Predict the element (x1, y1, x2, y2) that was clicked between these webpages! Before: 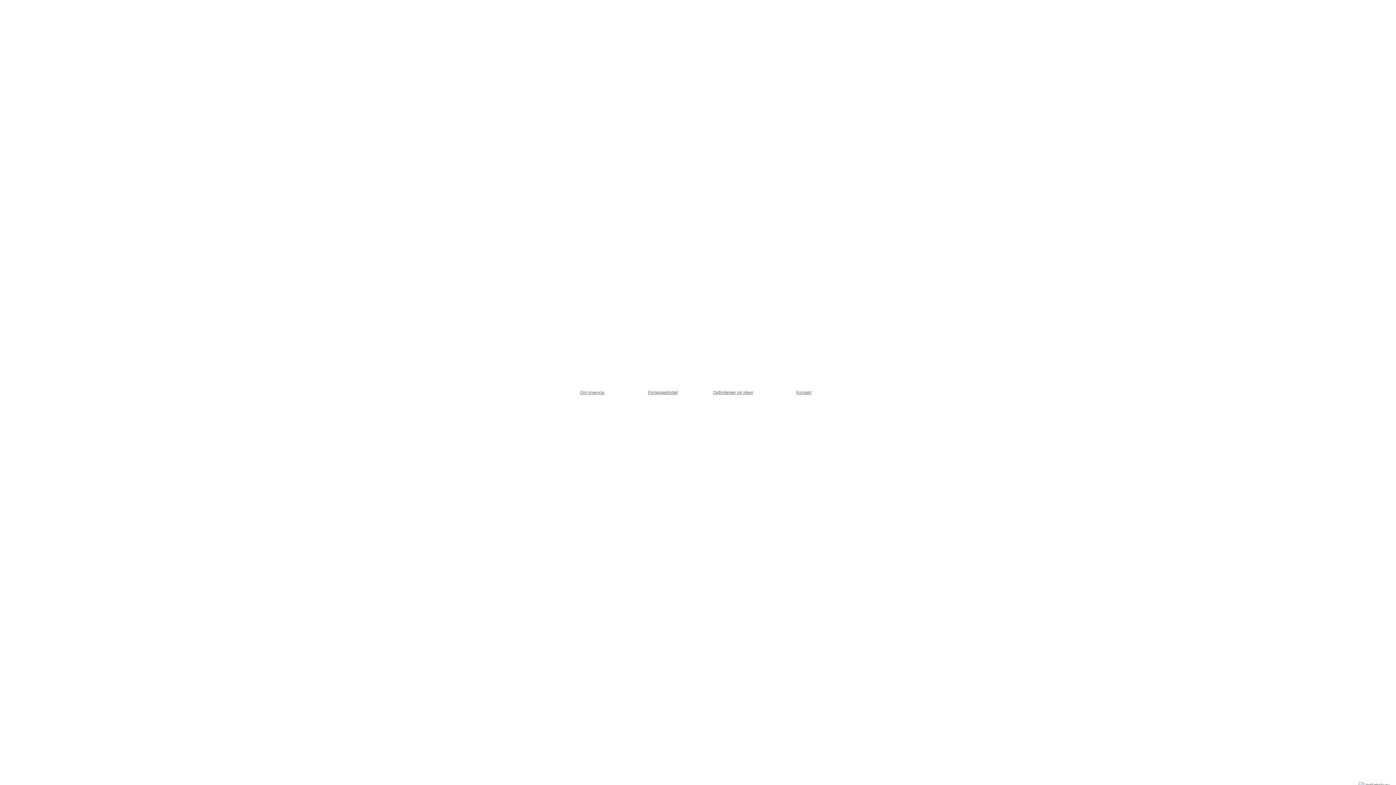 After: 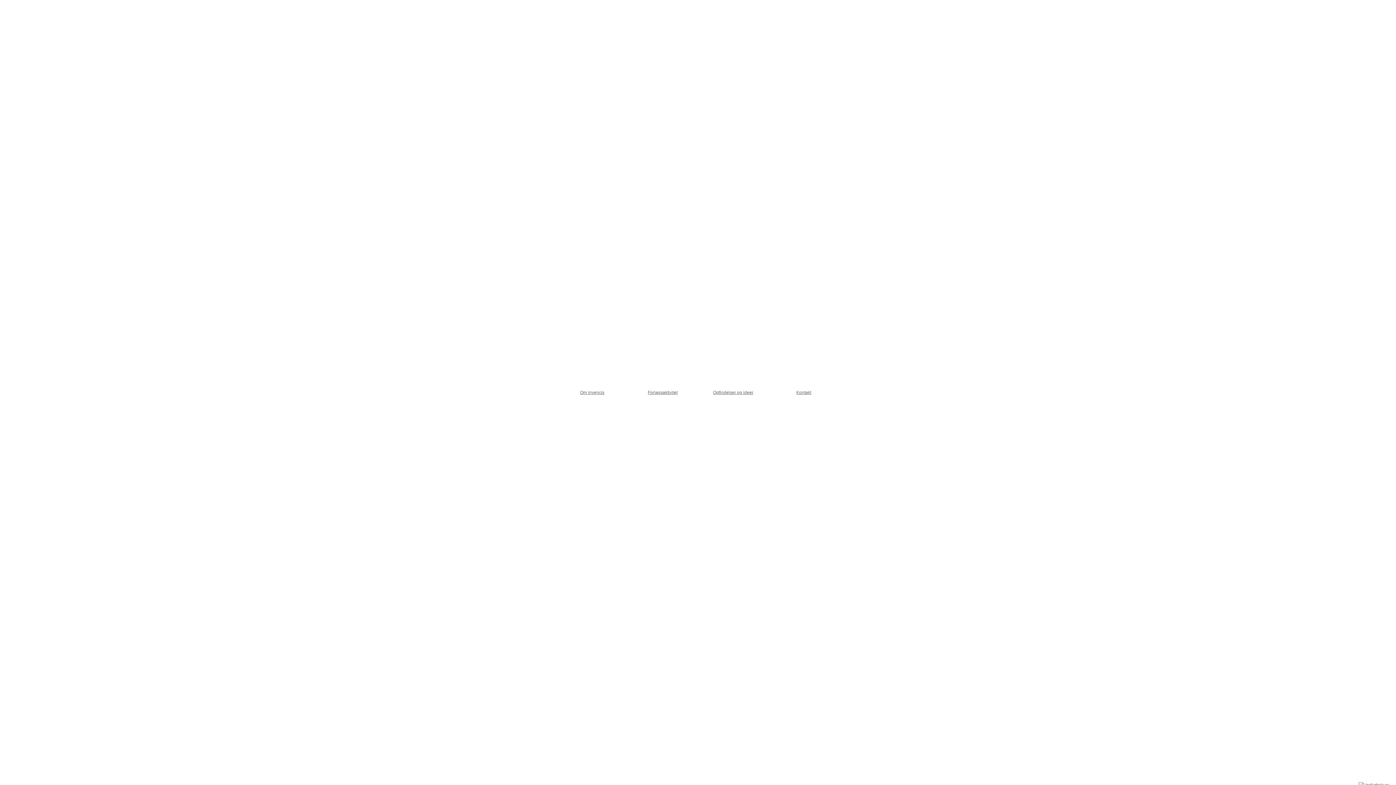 Action: bbox: (580, 390, 604, 395) label: Om invencis